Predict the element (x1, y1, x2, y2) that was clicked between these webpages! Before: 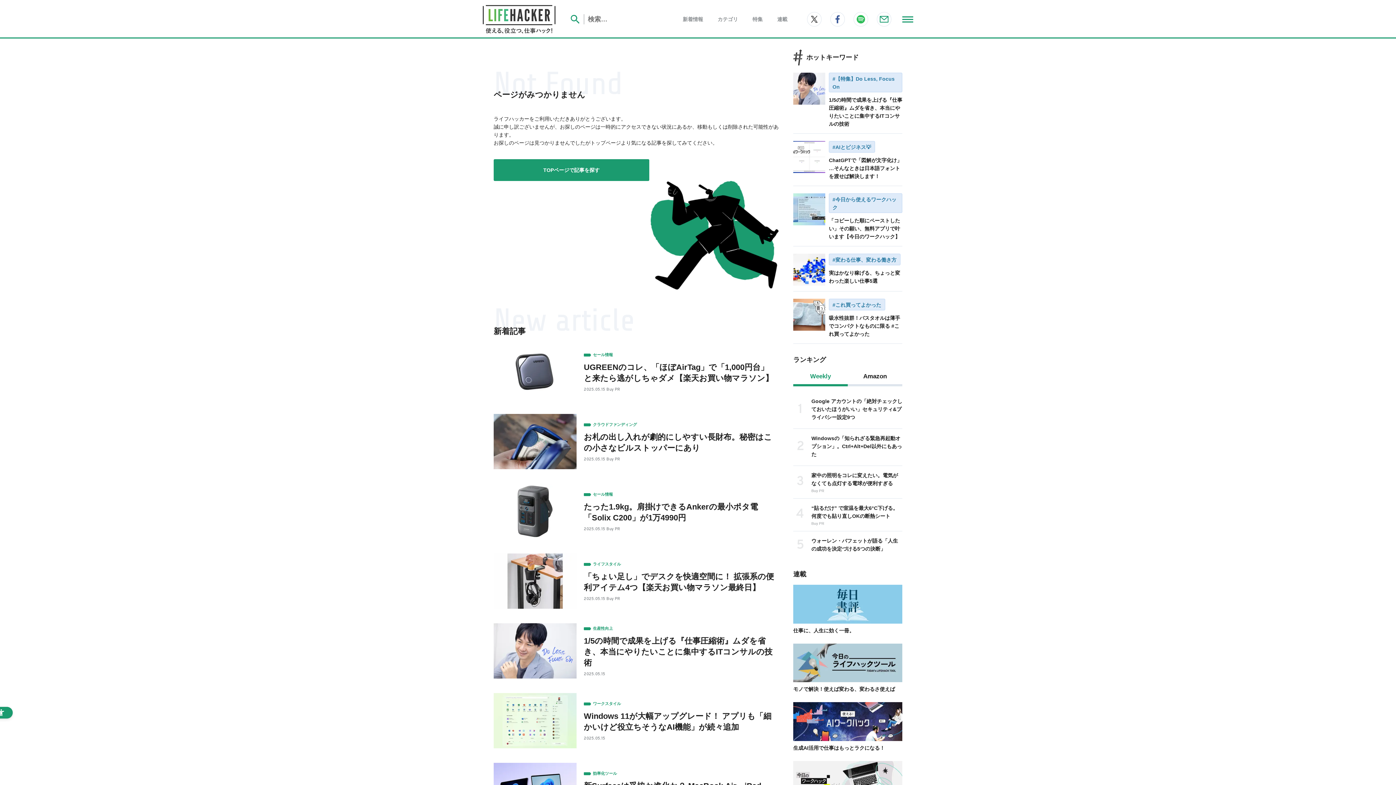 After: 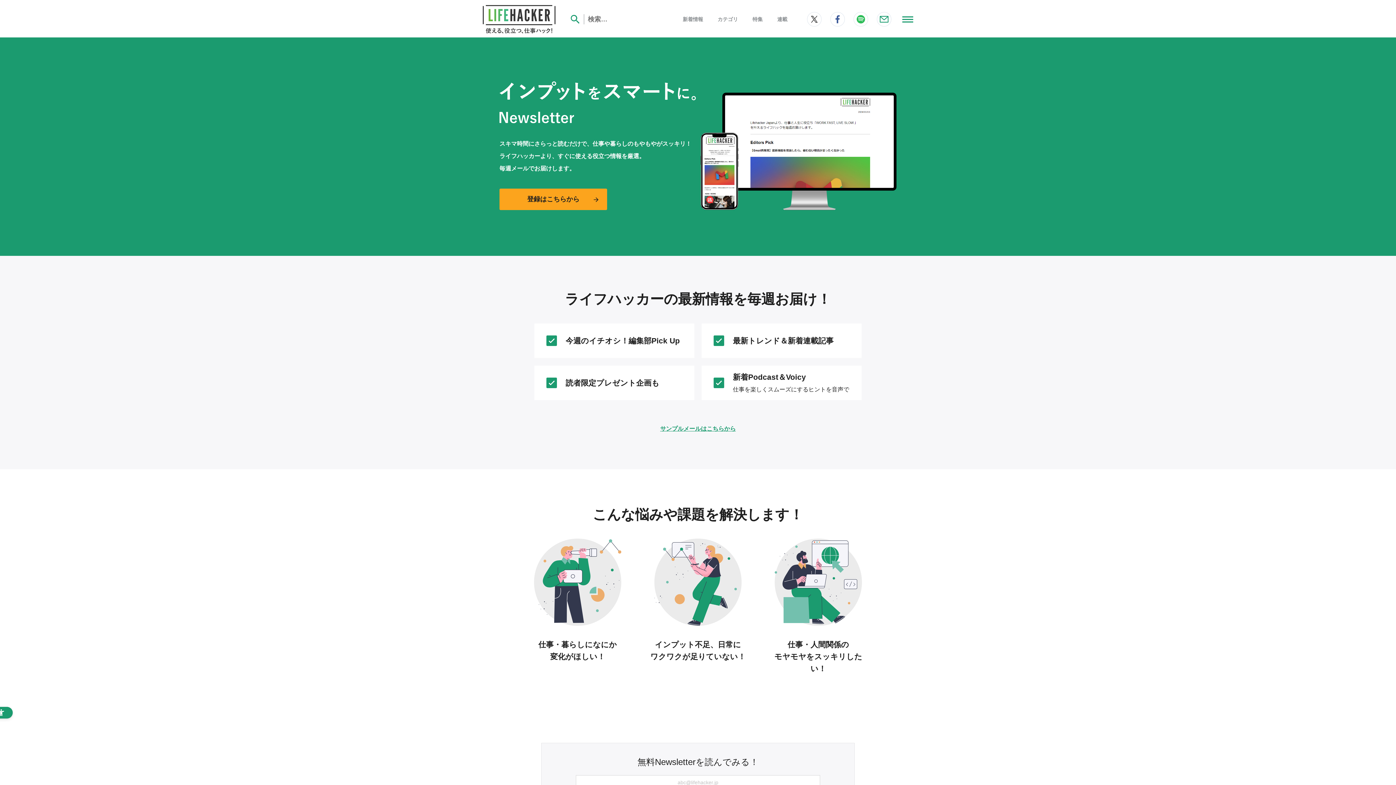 Action: bbox: (877, 12, 891, 26)